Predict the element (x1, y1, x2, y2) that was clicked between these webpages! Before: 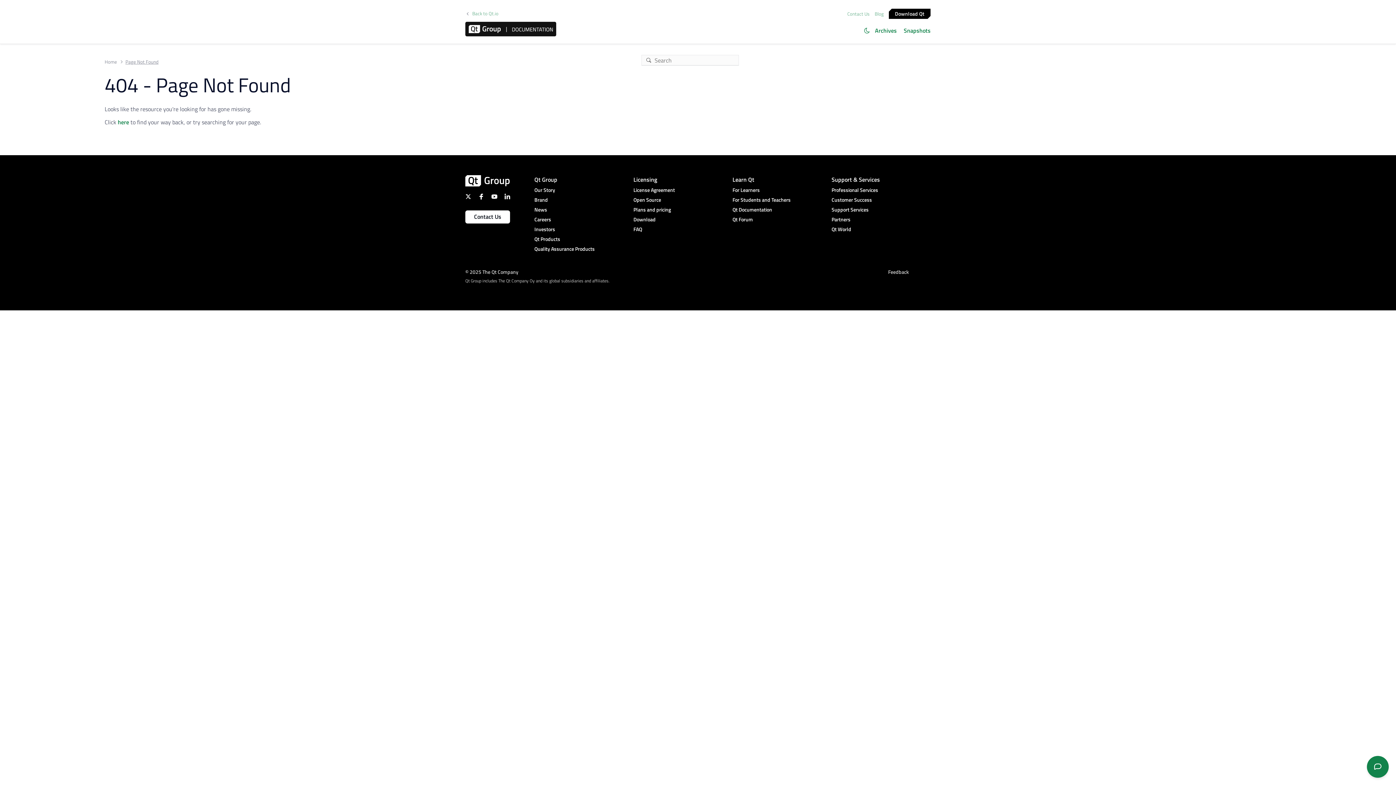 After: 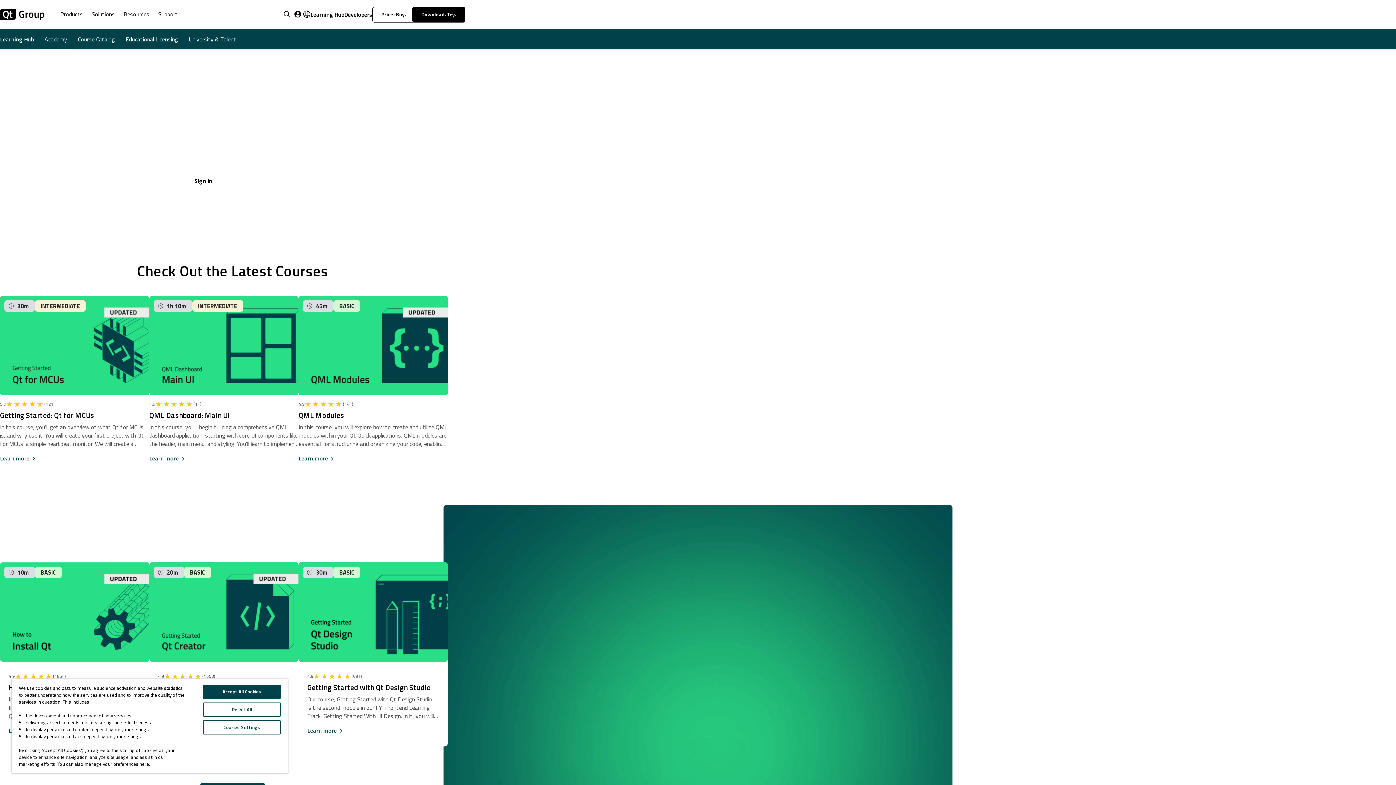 Action: bbox: (732, 186, 831, 194) label: For Learners